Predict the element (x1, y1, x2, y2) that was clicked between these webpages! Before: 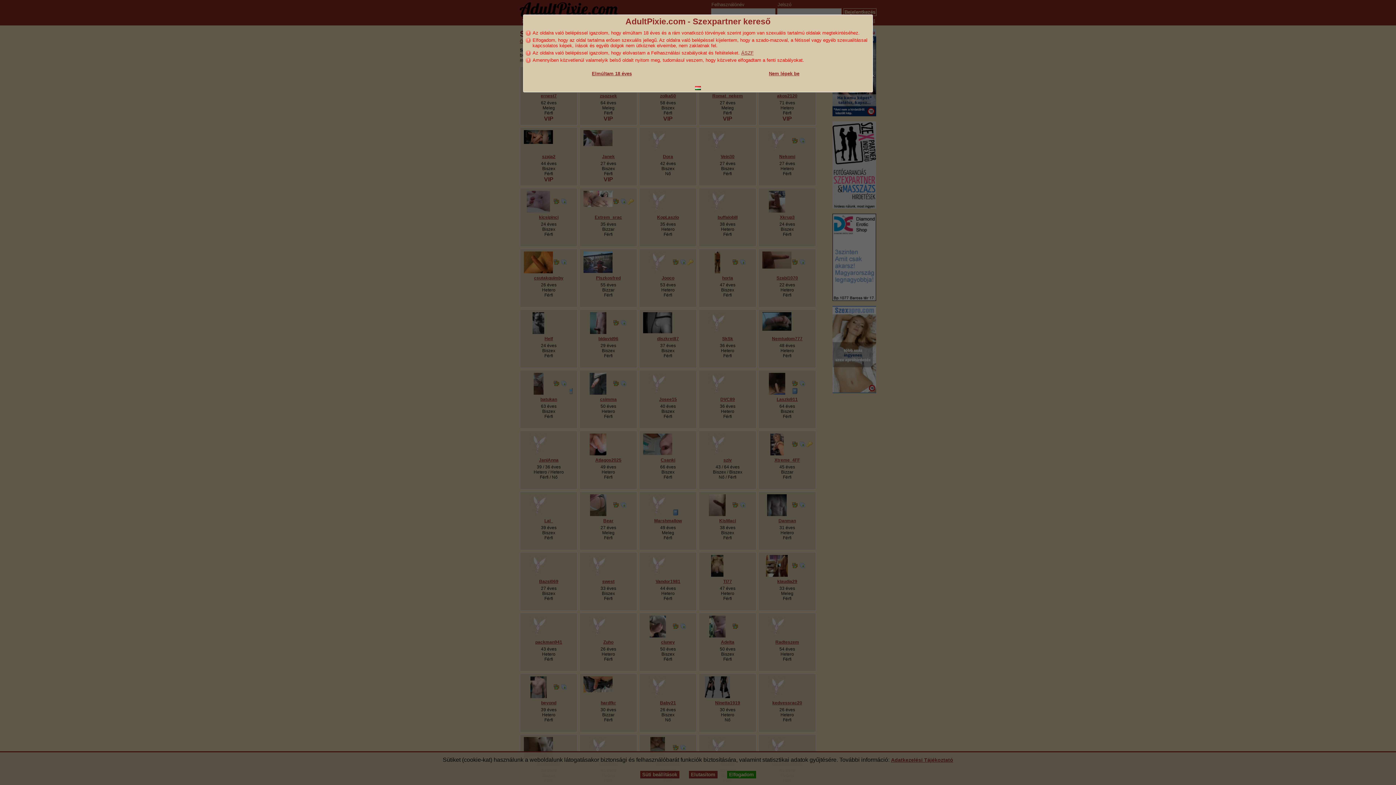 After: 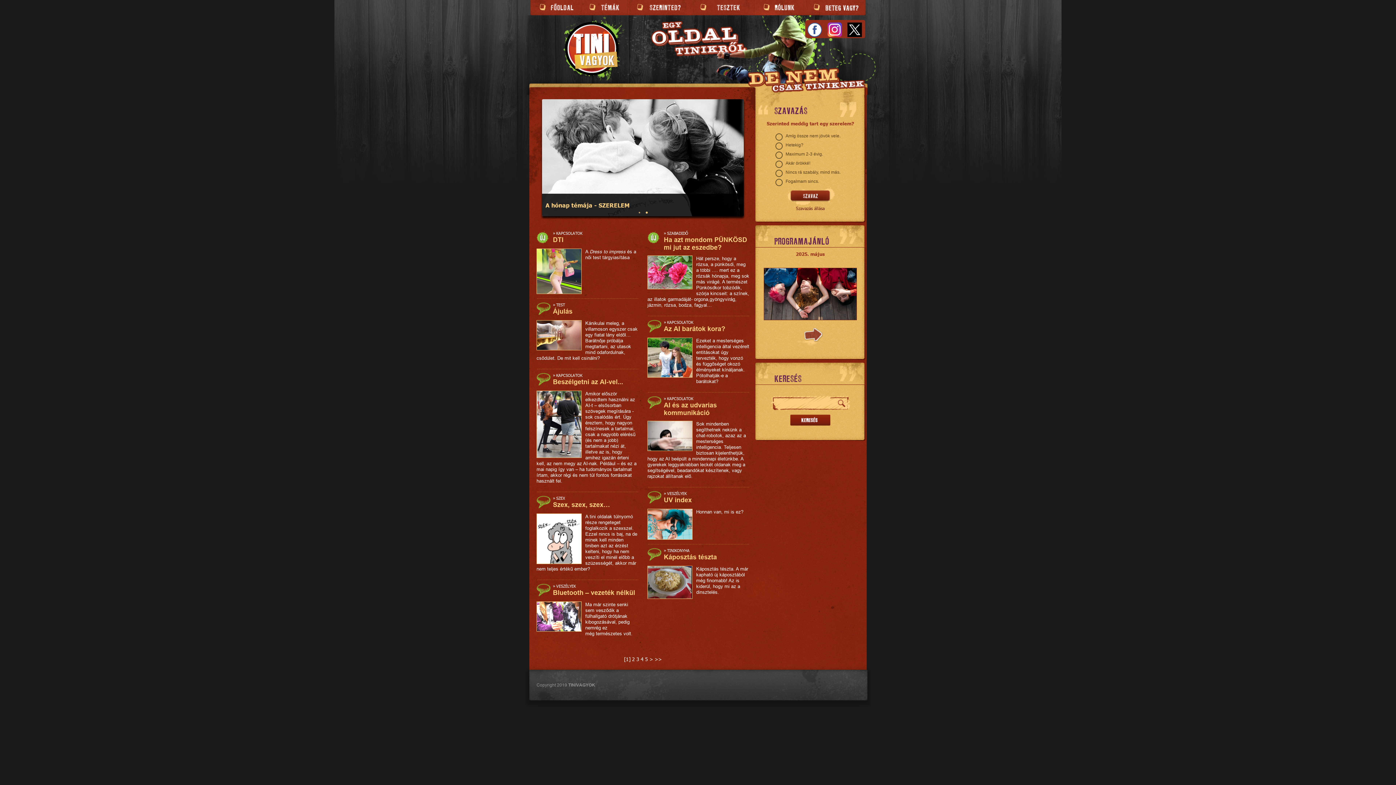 Action: label: Nem lépek be bbox: (769, 70, 799, 76)